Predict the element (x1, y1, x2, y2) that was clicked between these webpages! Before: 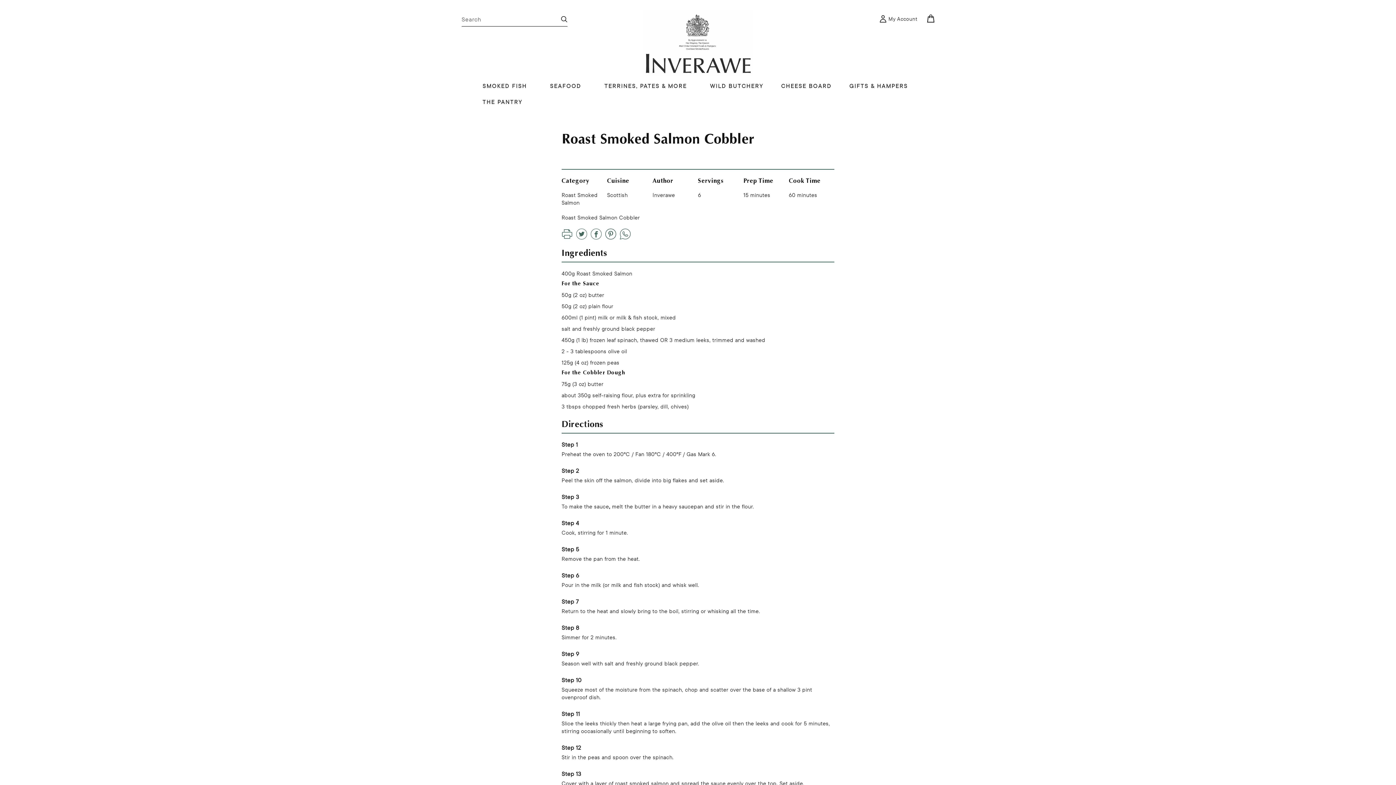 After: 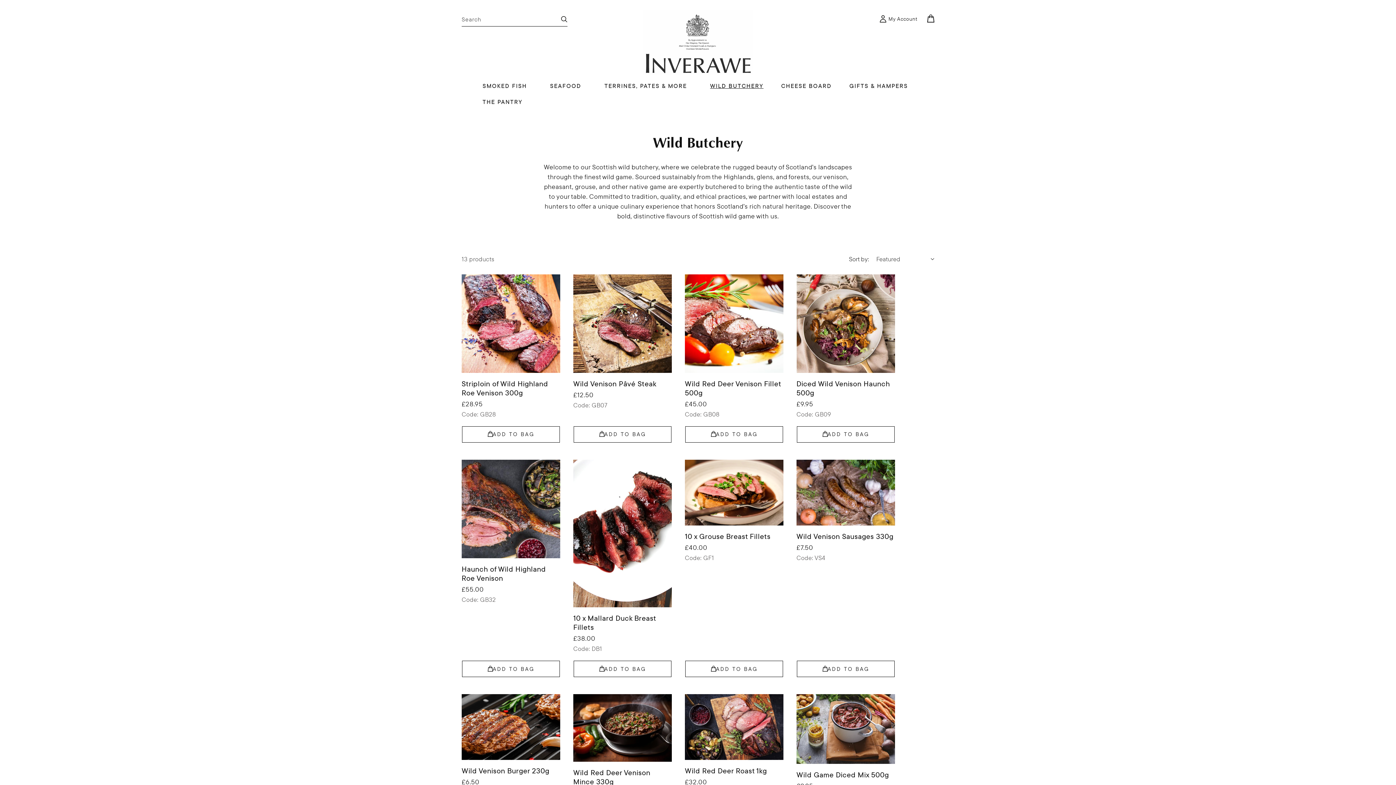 Action: bbox: (705, 77, 768, 93) label: WILD BUTCHERY